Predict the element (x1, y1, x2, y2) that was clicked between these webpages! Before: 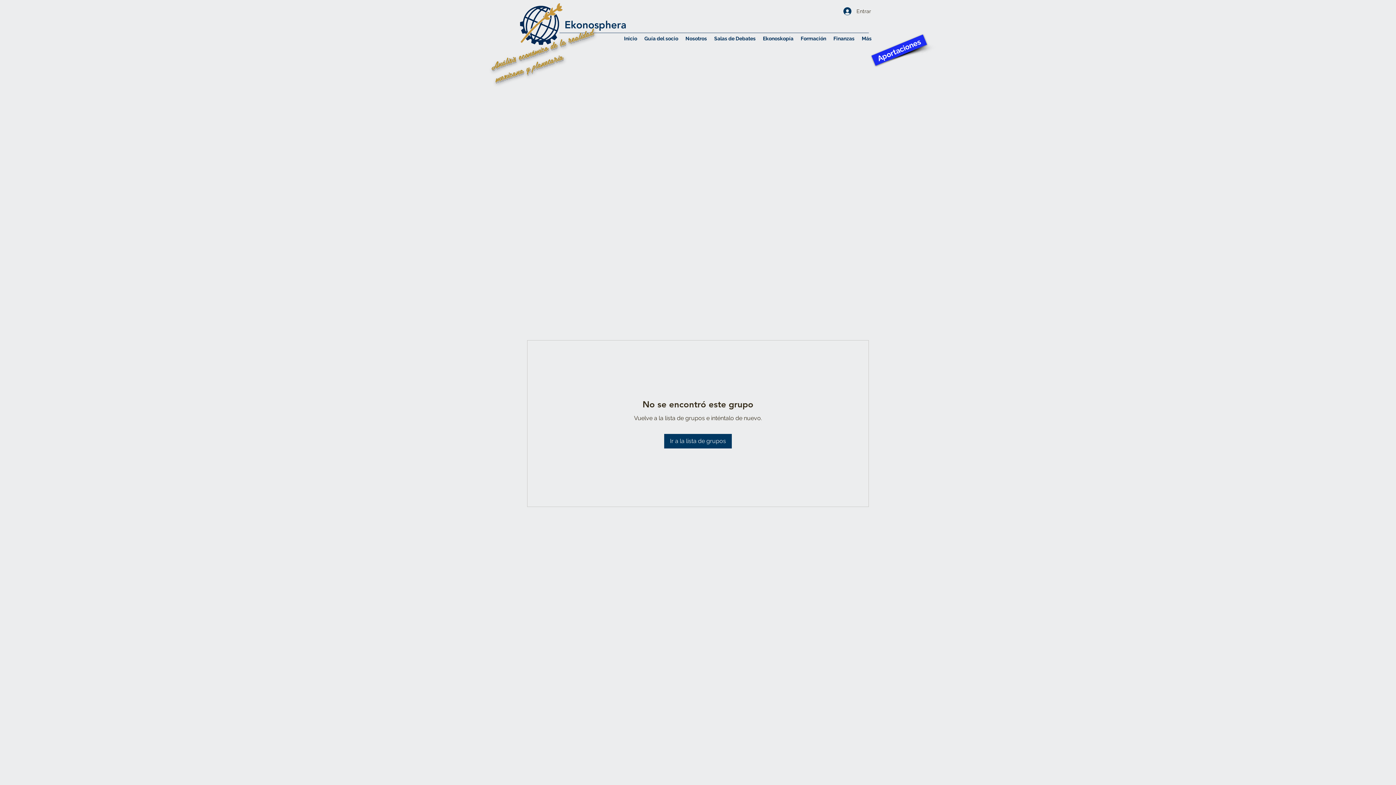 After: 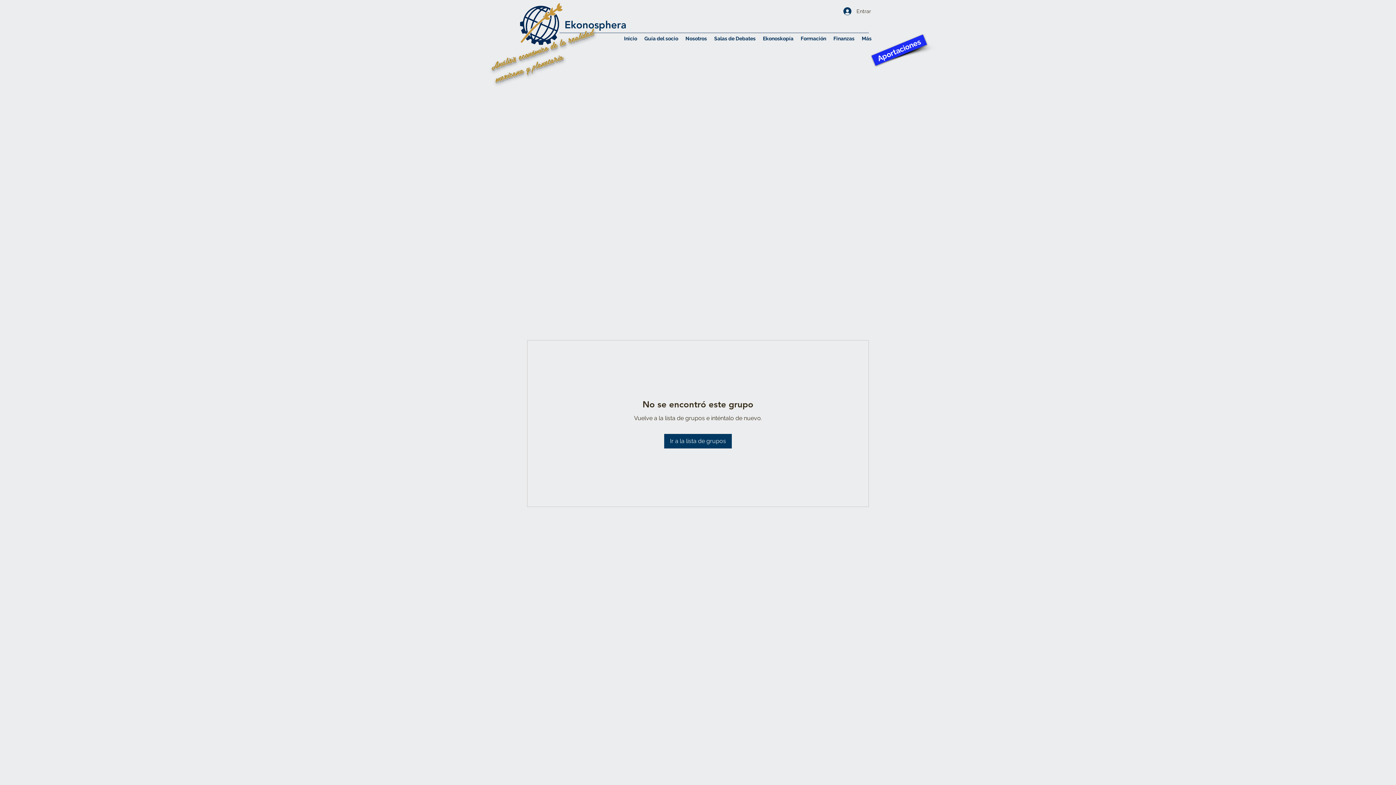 Action: bbox: (710, 33, 759, 44) label: Salas de Debates